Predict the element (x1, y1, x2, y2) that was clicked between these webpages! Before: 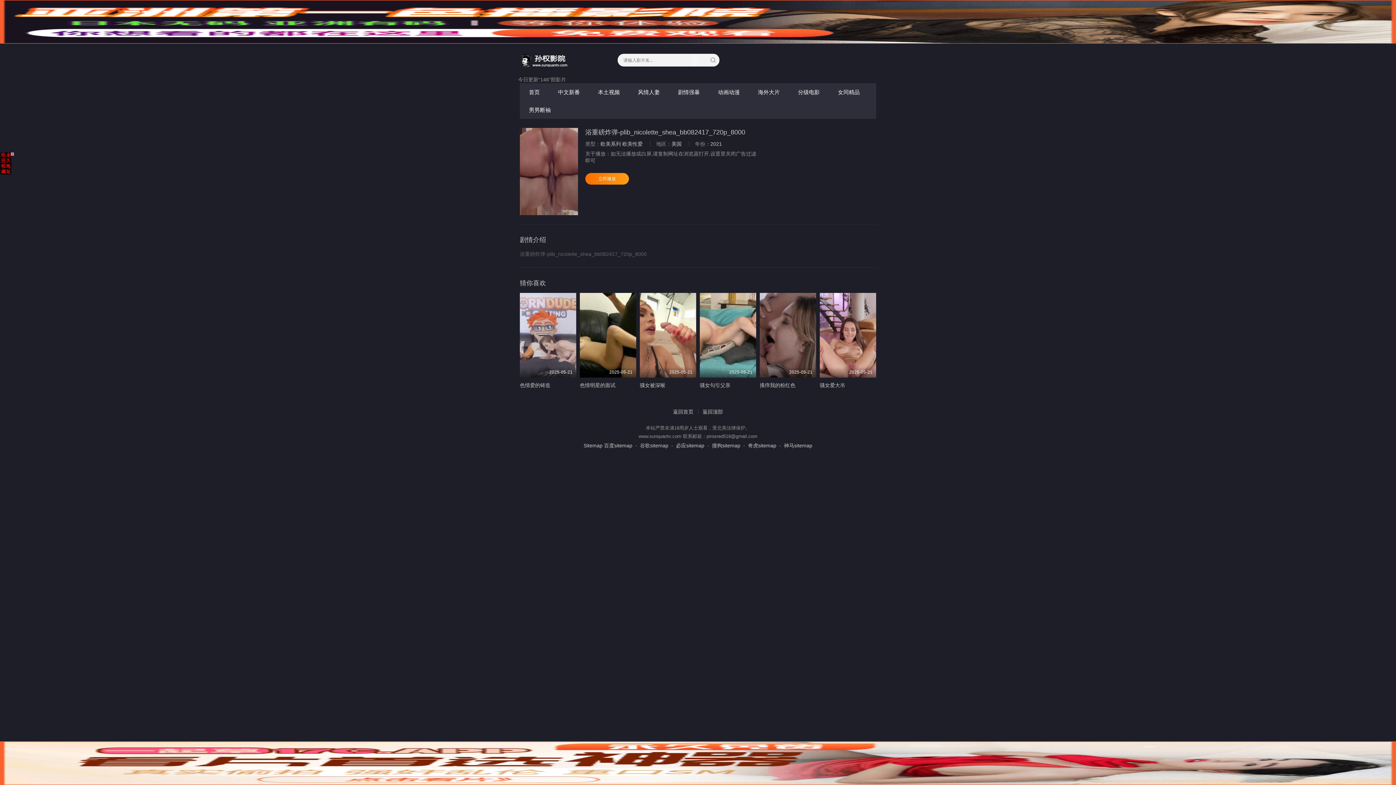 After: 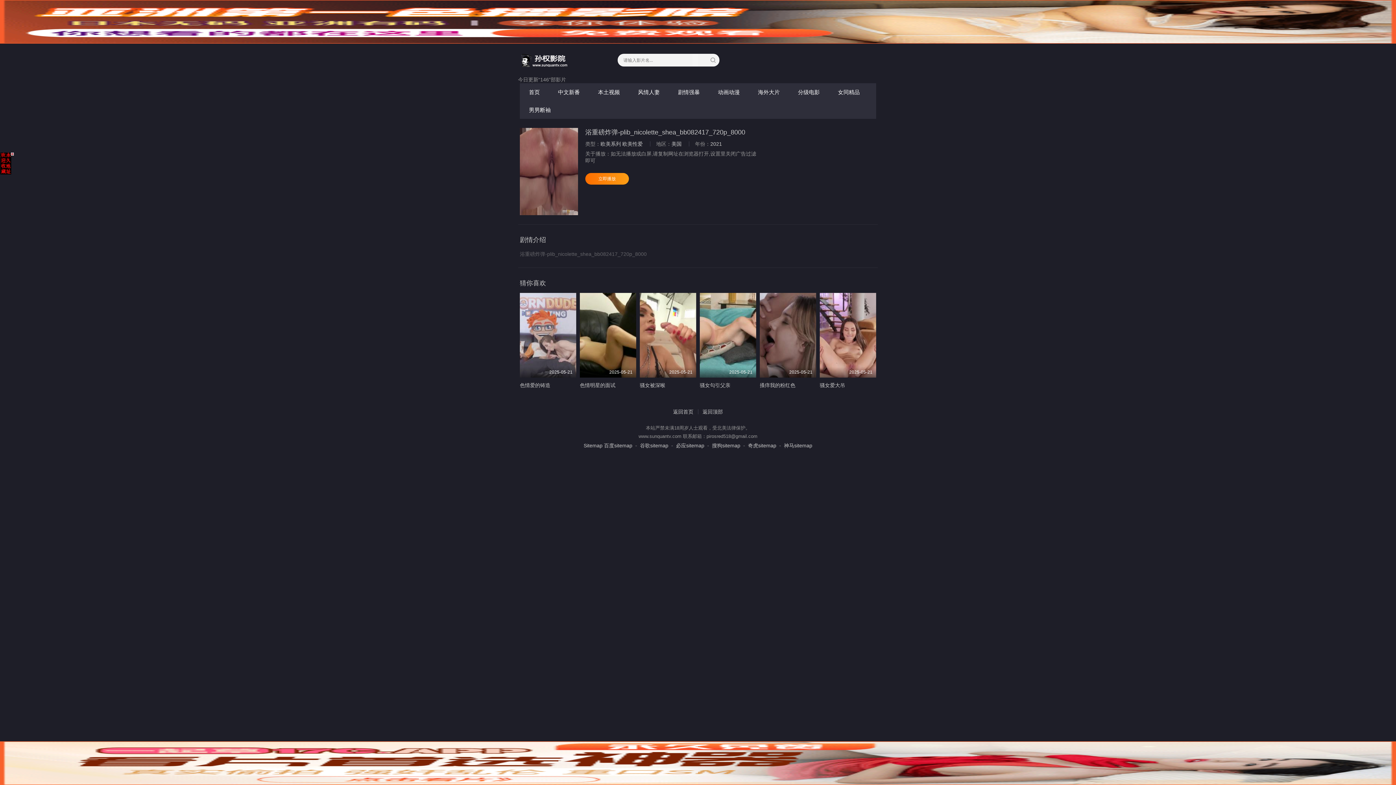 Action: bbox: (0, 160, 11, 166)